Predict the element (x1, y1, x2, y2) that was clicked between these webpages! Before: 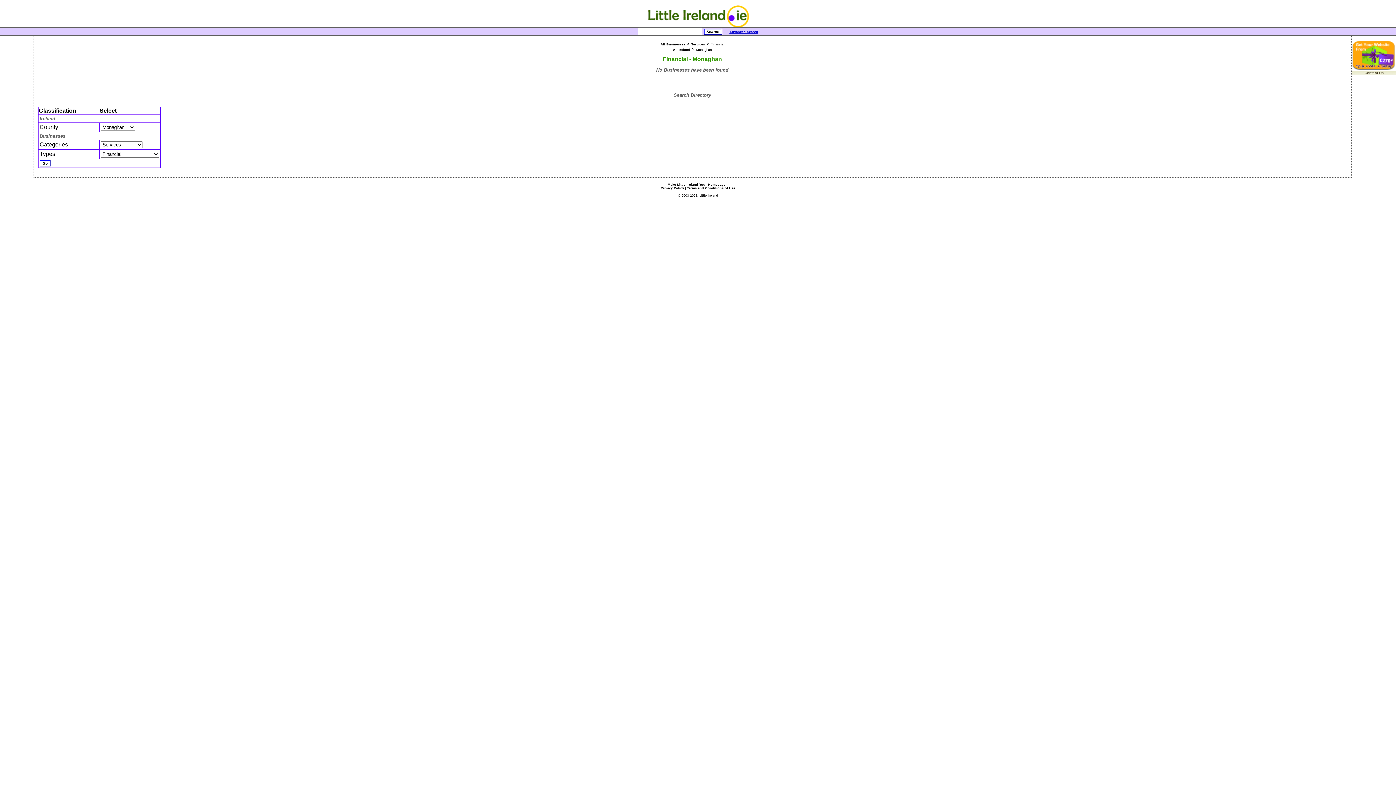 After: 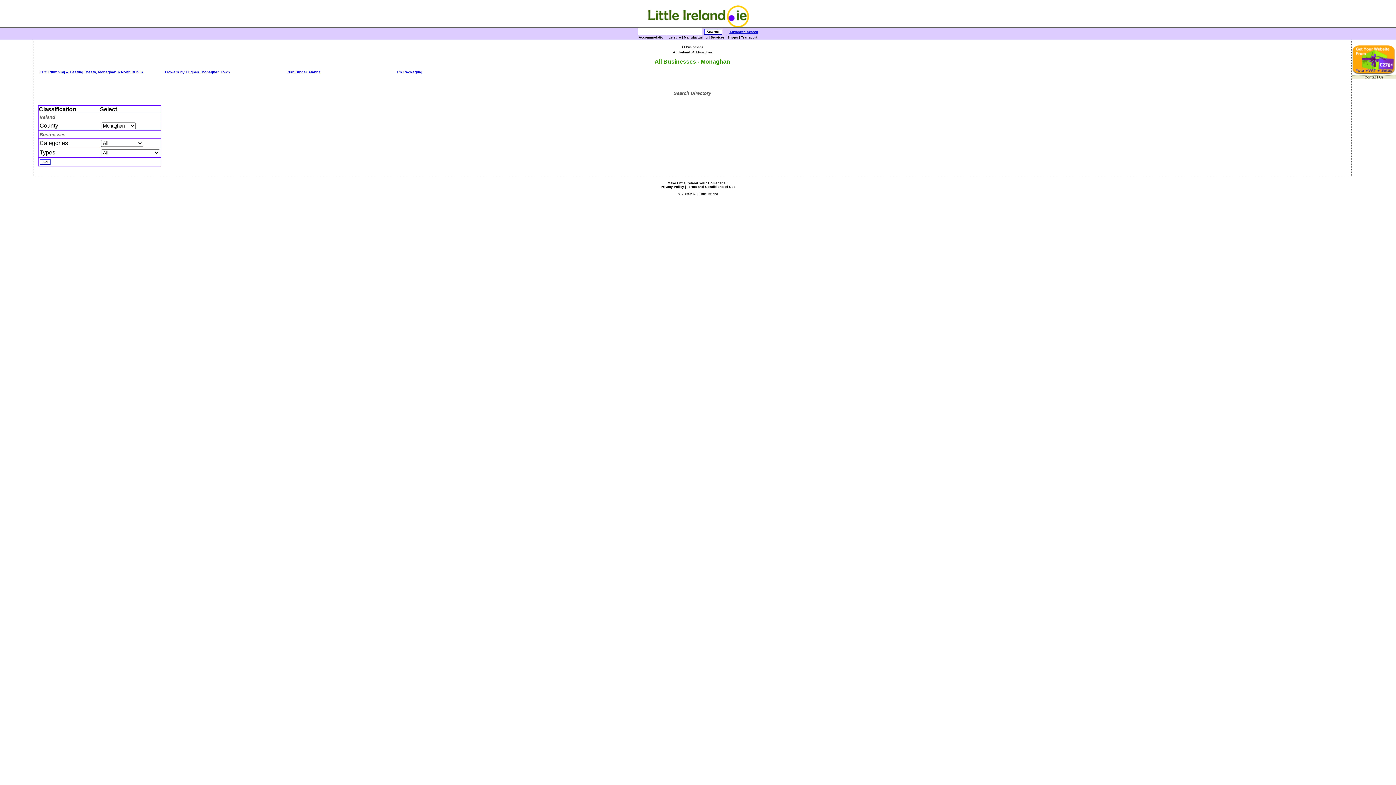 Action: bbox: (660, 42, 685, 46) label: All Businesses